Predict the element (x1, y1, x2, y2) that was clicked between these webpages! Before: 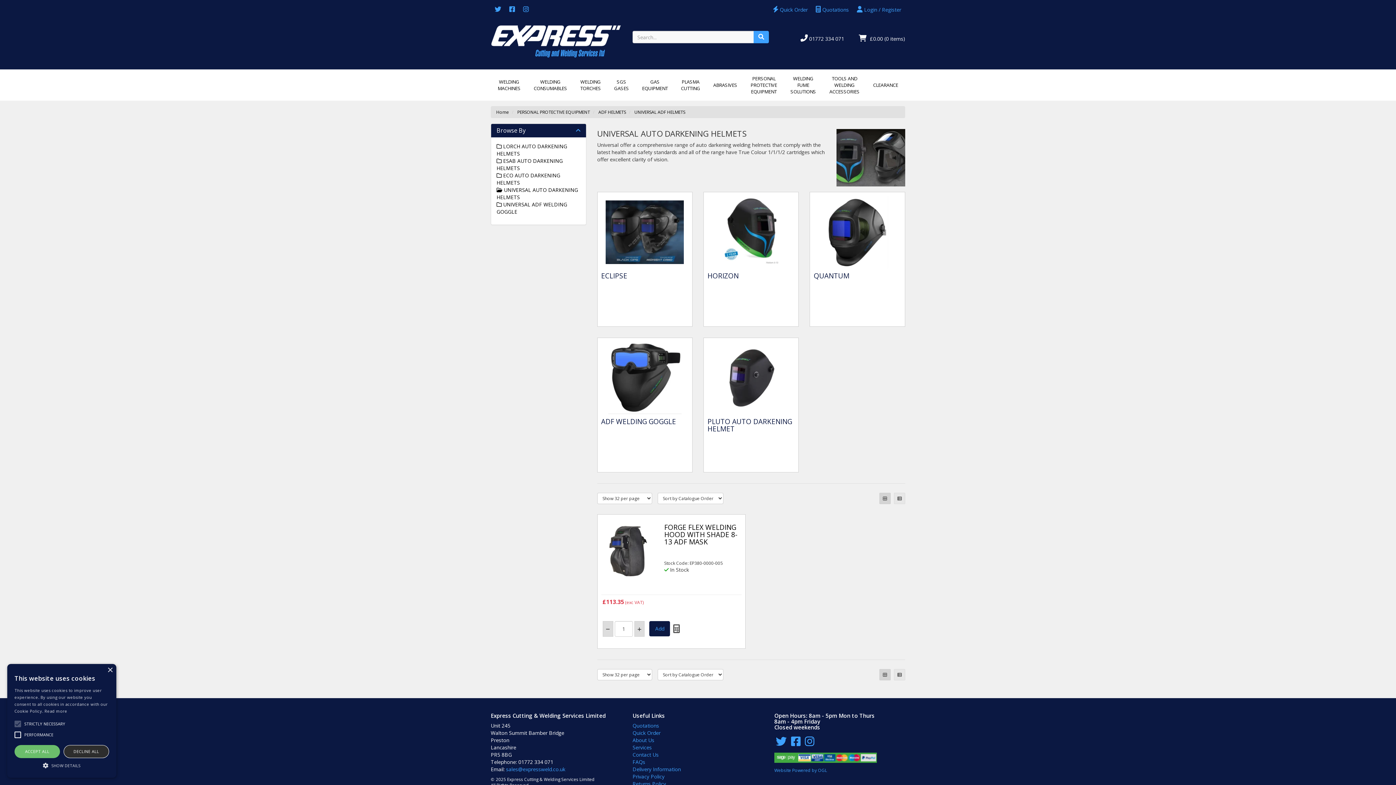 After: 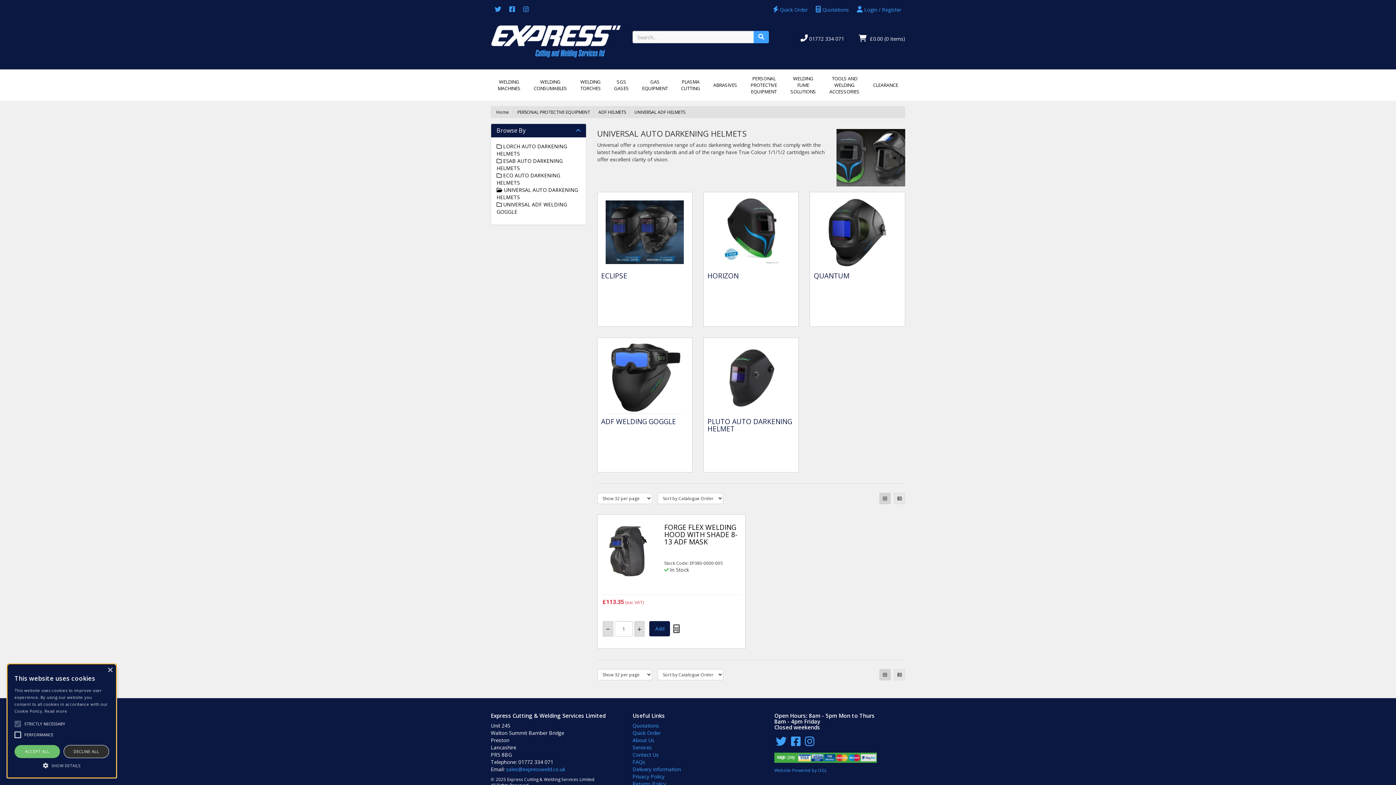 Action: bbox: (519, 2, 533, 16)